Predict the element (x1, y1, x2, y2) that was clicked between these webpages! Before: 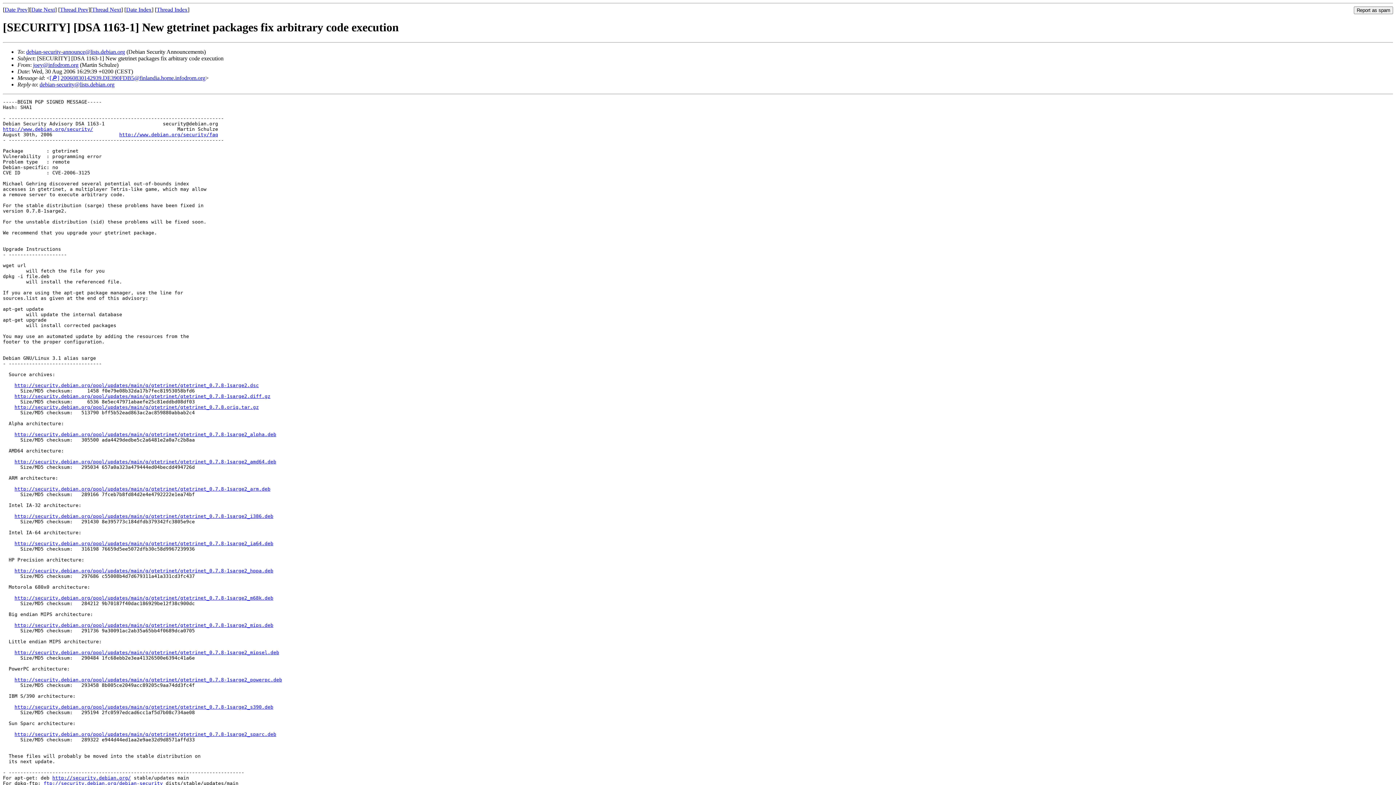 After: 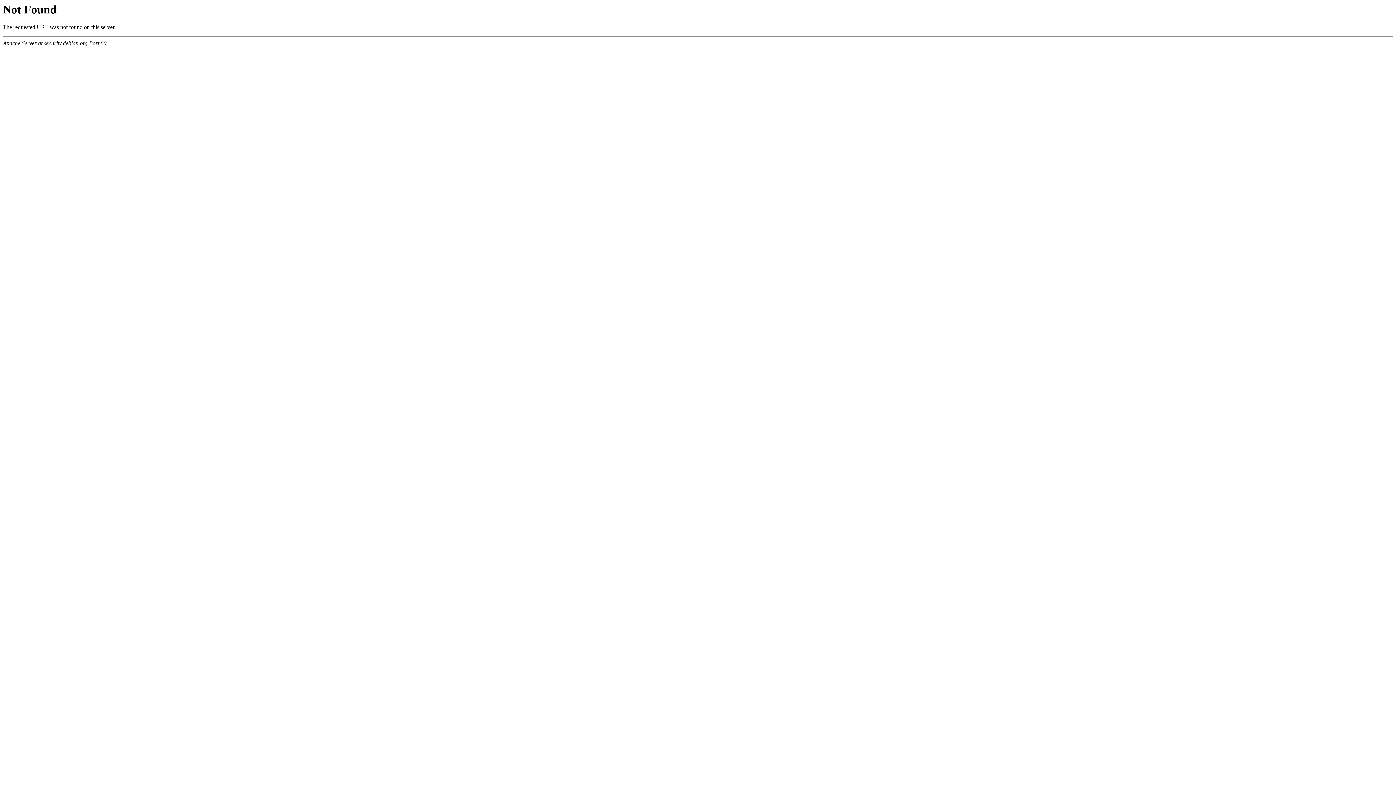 Action: label: http://security.debian.org/pool/updates/main/g/gtetrinet/gtetrinet_0.7.8-1sarge2_sparc.deb bbox: (14, 731, 276, 737)